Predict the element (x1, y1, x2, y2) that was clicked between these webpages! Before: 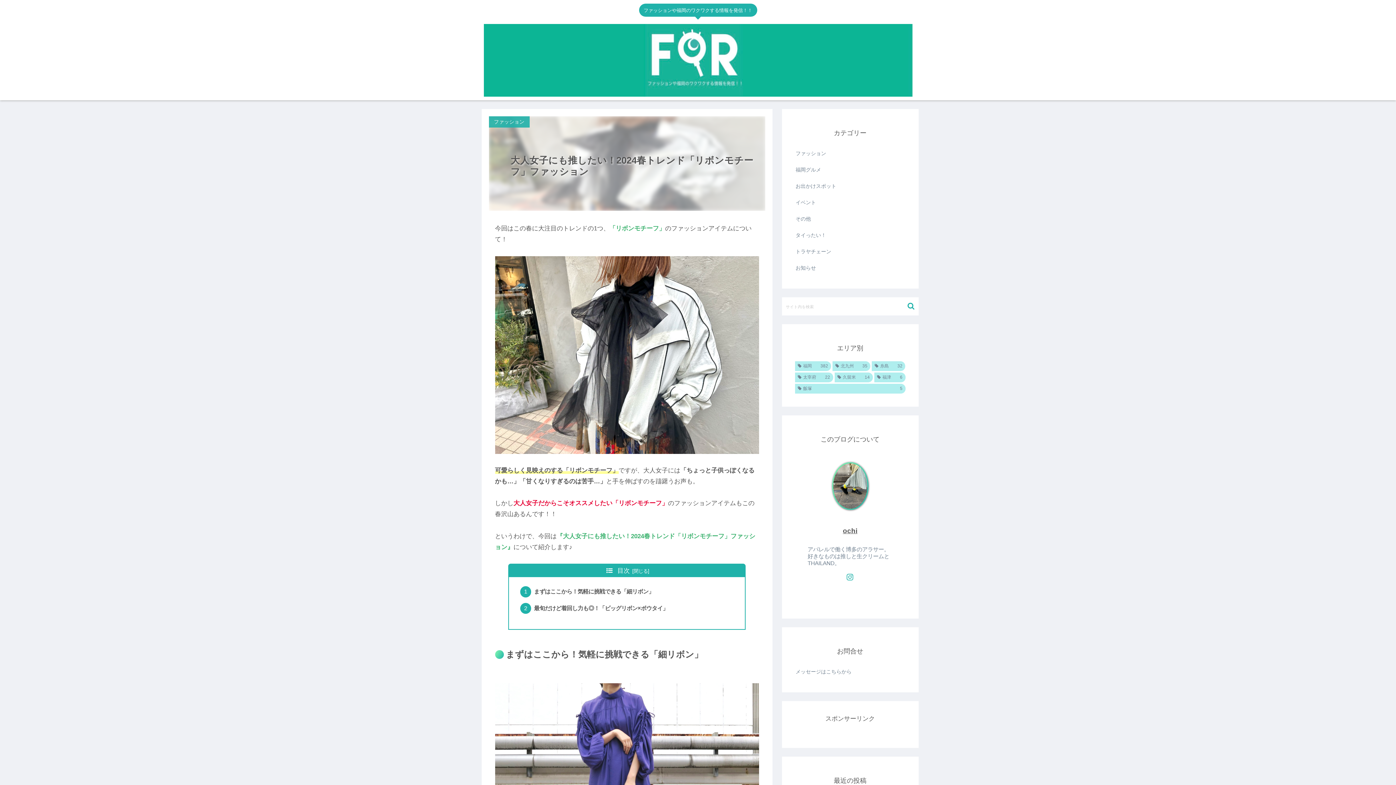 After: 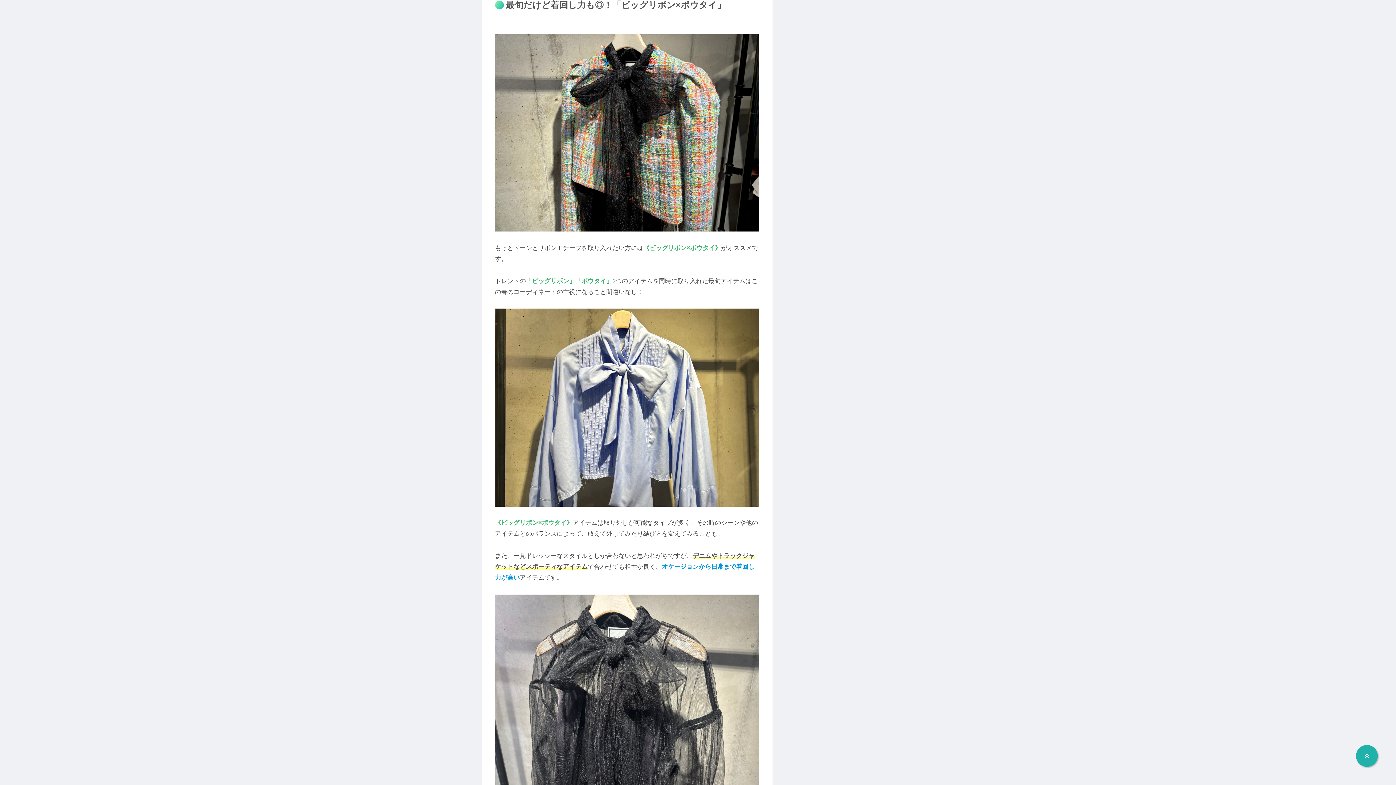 Action: label: 最旬だけど着回し力も◎！「ビッグリボン×ボウタイ」 bbox: (534, 605, 668, 611)